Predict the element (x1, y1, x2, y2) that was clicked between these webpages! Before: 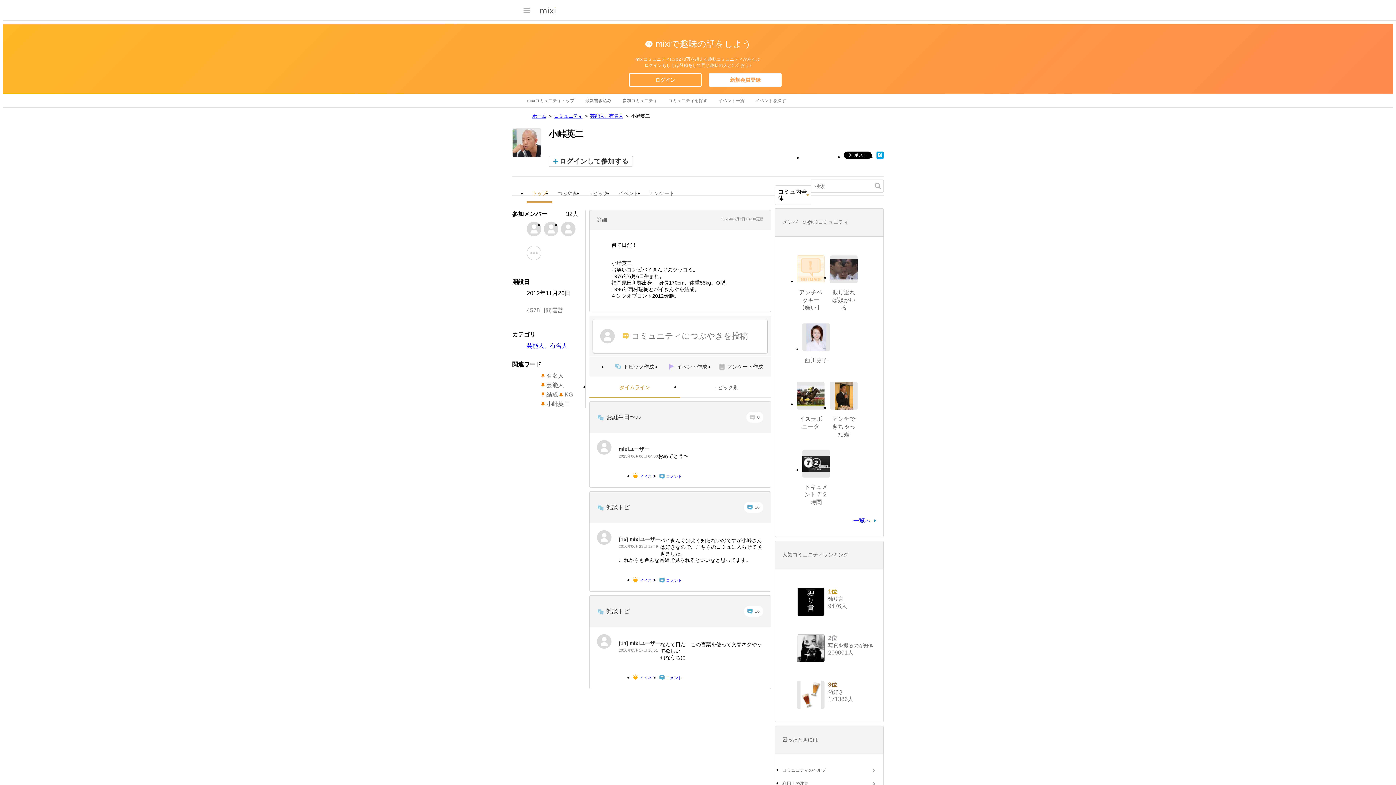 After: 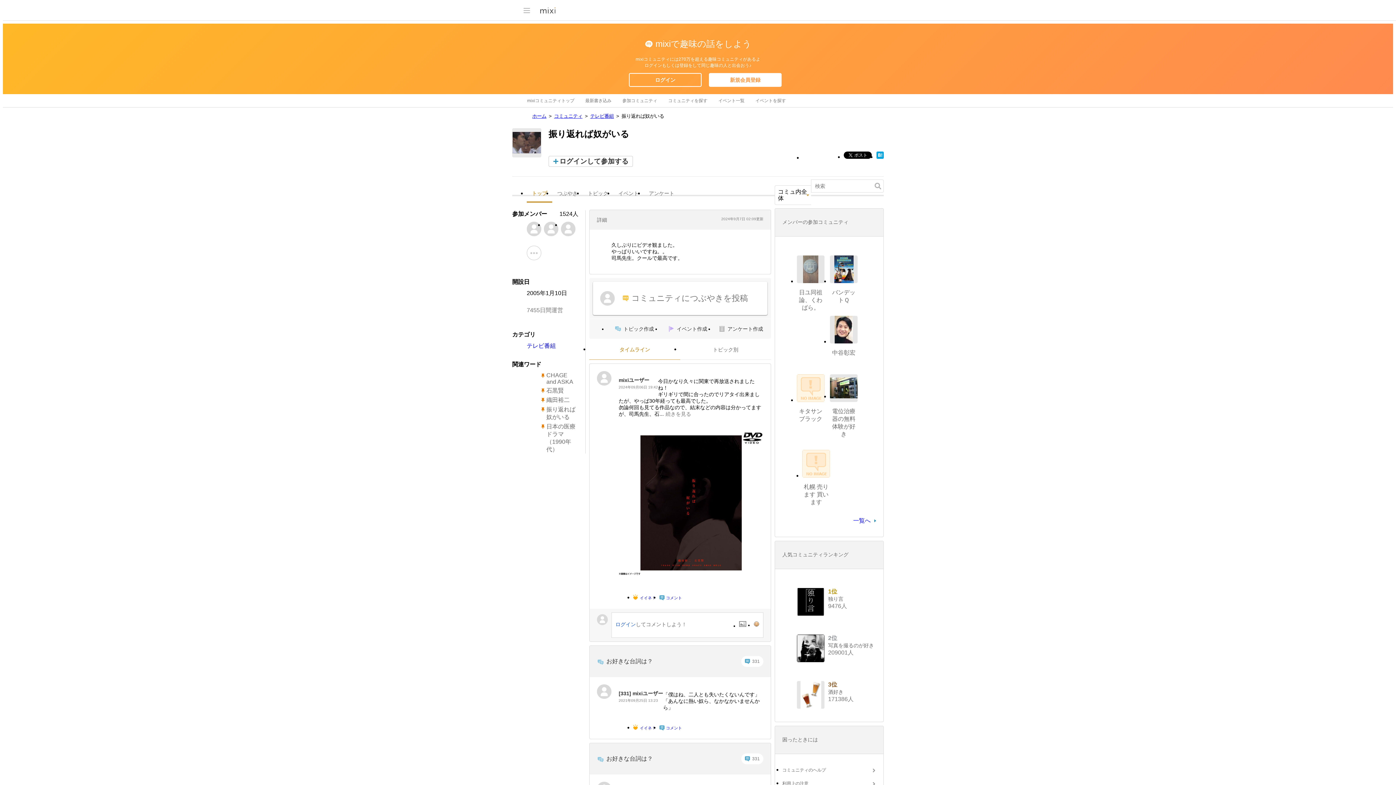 Action: bbox: (832, 289, 855, 310) label: 振り返れば奴がいる